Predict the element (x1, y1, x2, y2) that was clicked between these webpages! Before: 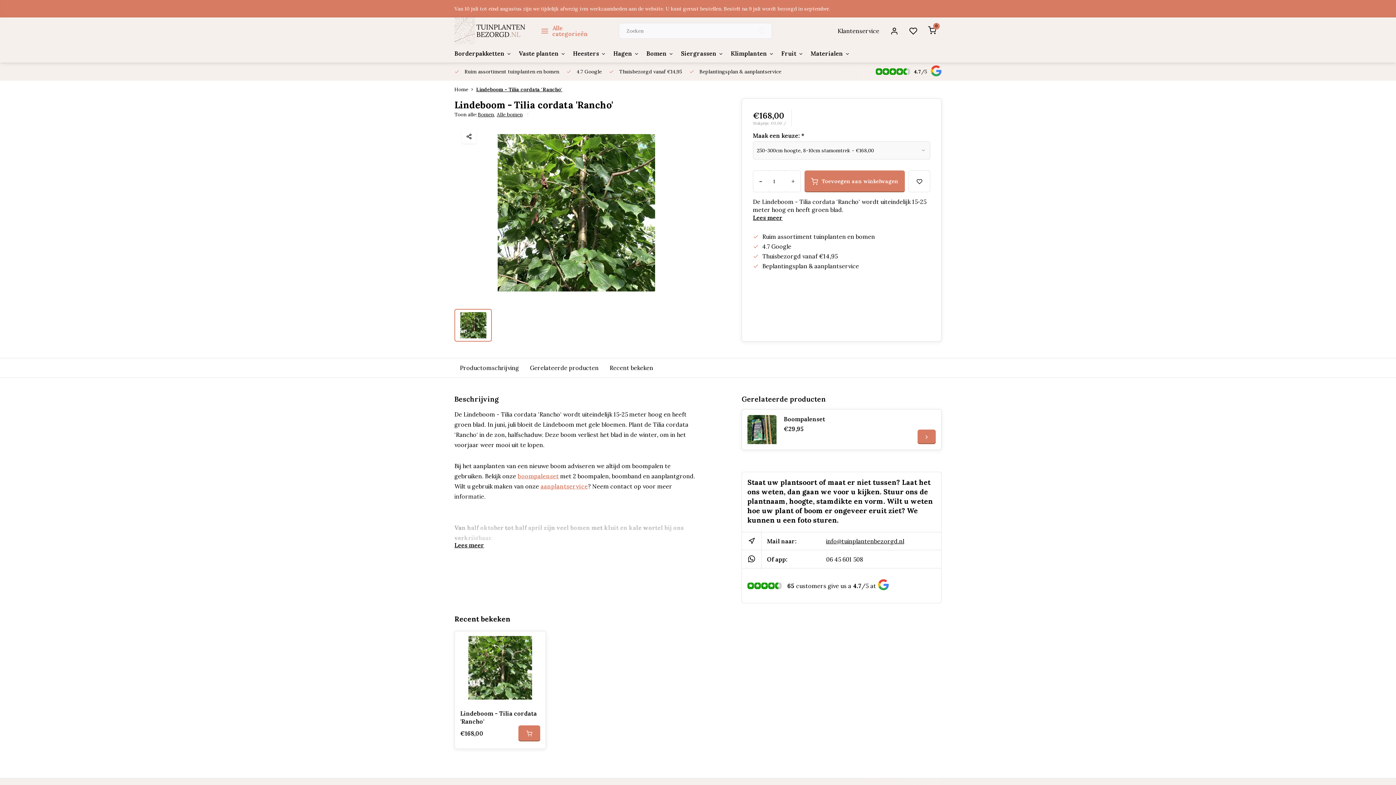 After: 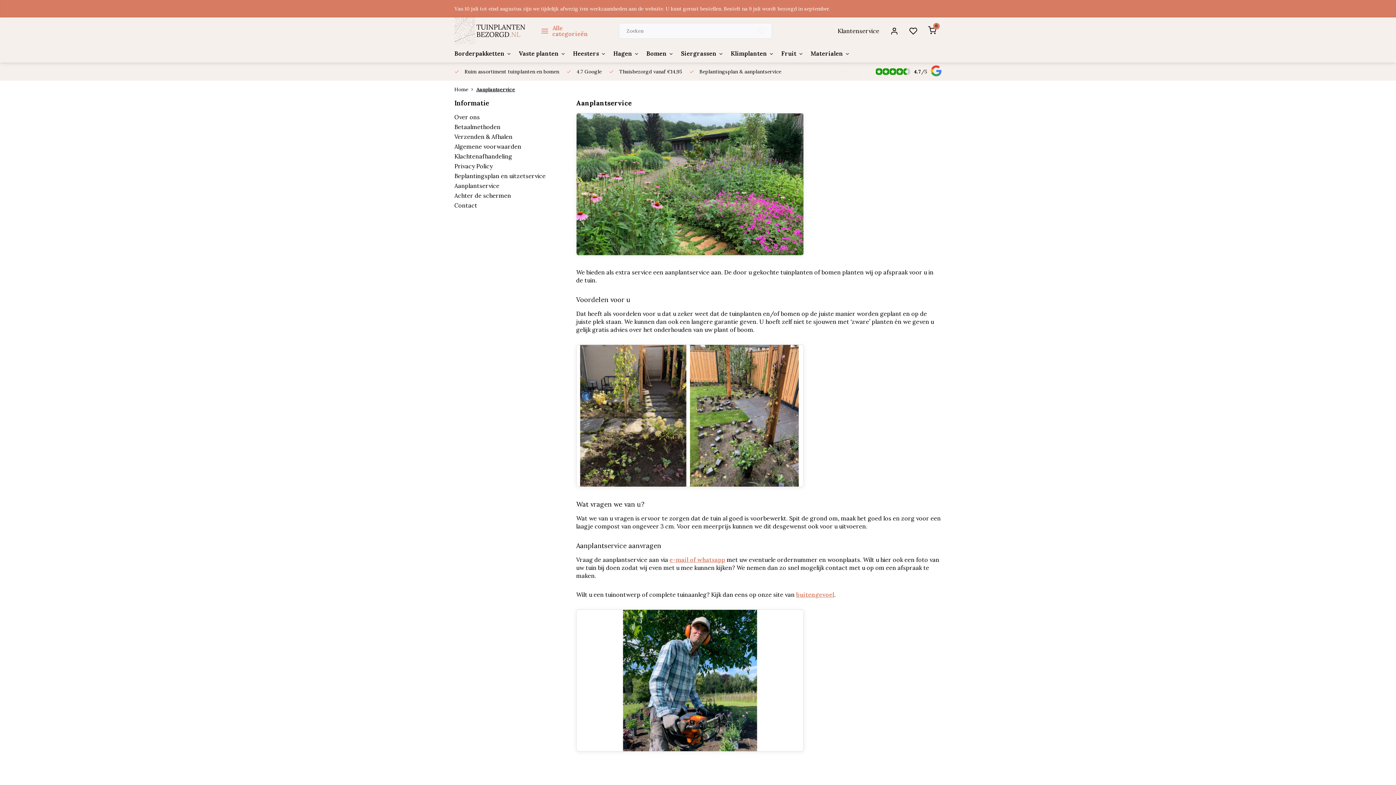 Action: bbox: (540, 482, 588, 490) label: aanplantservice